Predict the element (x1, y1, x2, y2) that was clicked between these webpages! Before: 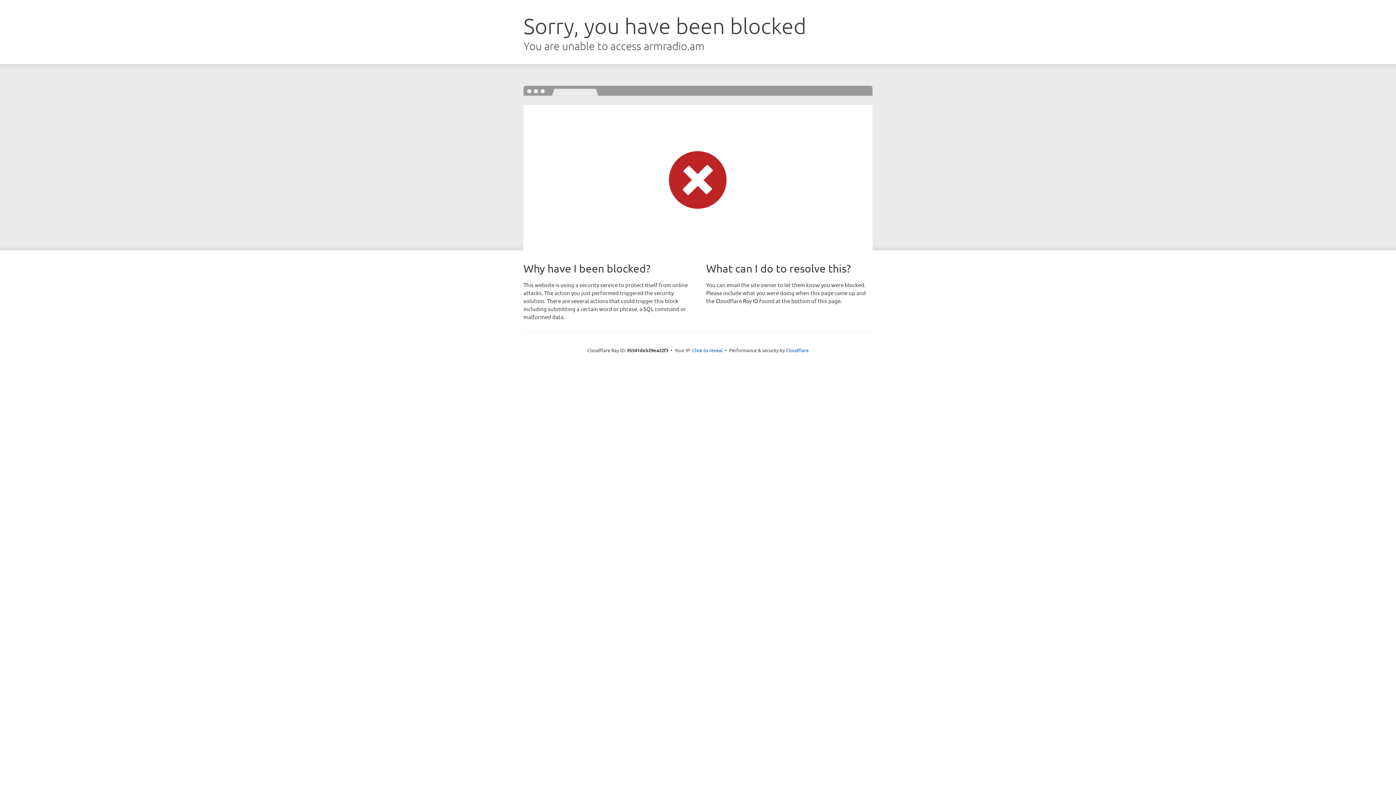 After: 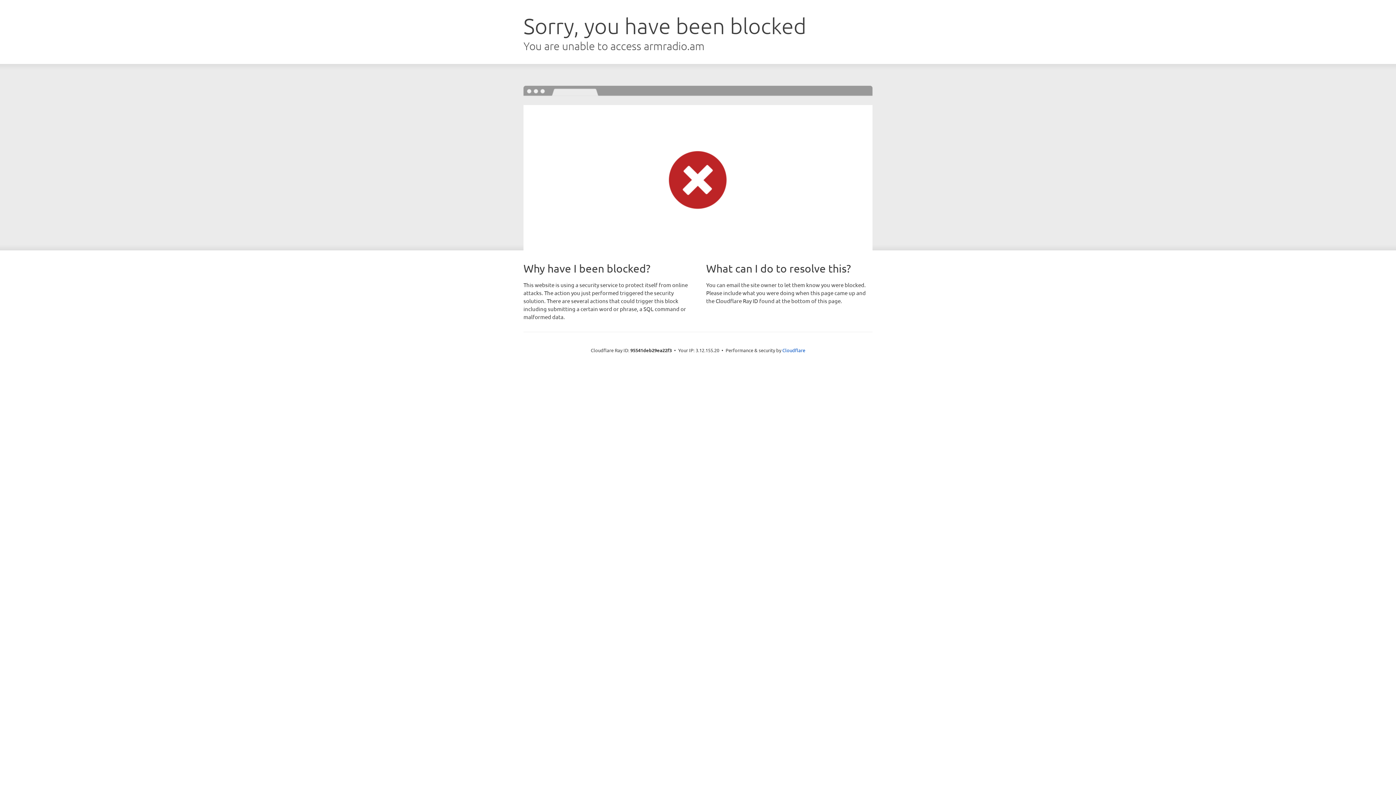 Action: bbox: (692, 346, 722, 353) label: Click to reveal